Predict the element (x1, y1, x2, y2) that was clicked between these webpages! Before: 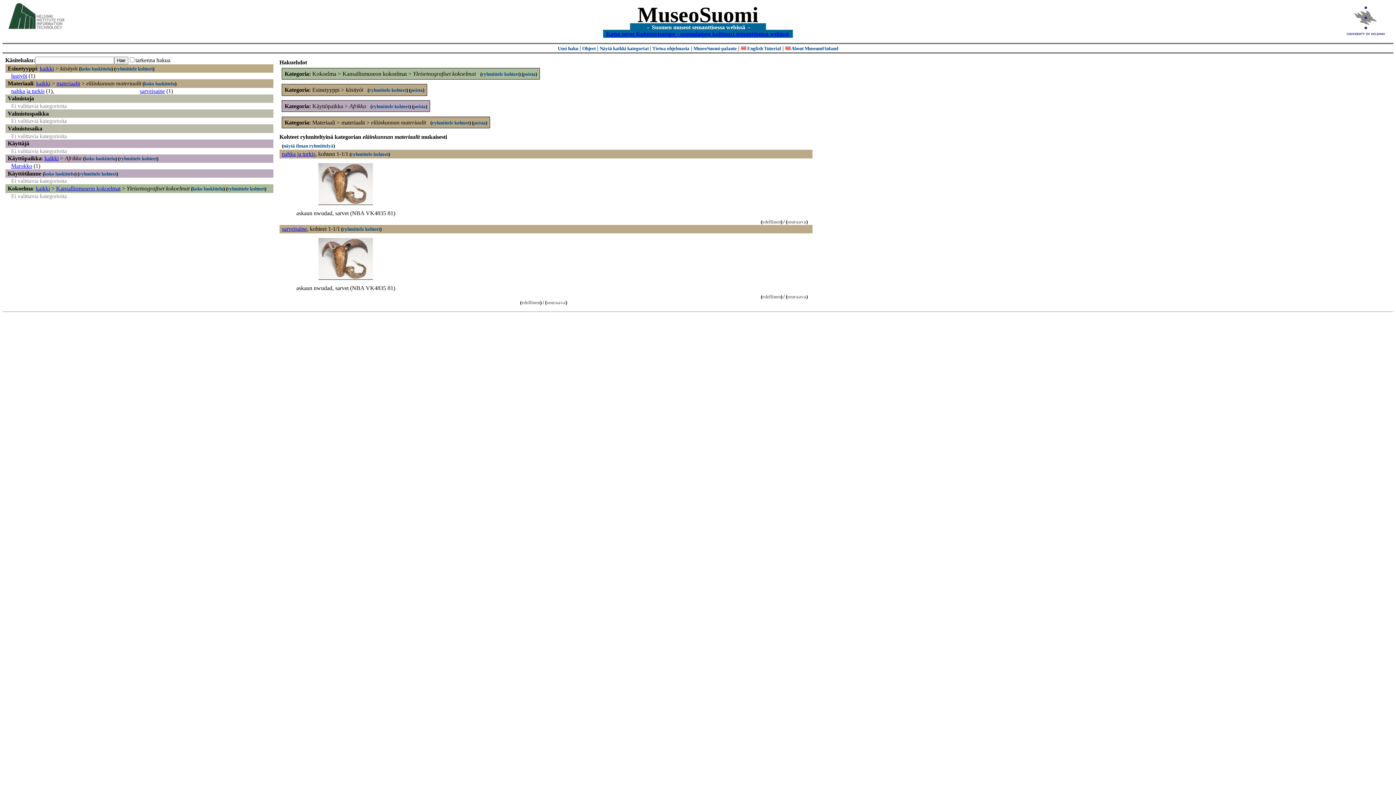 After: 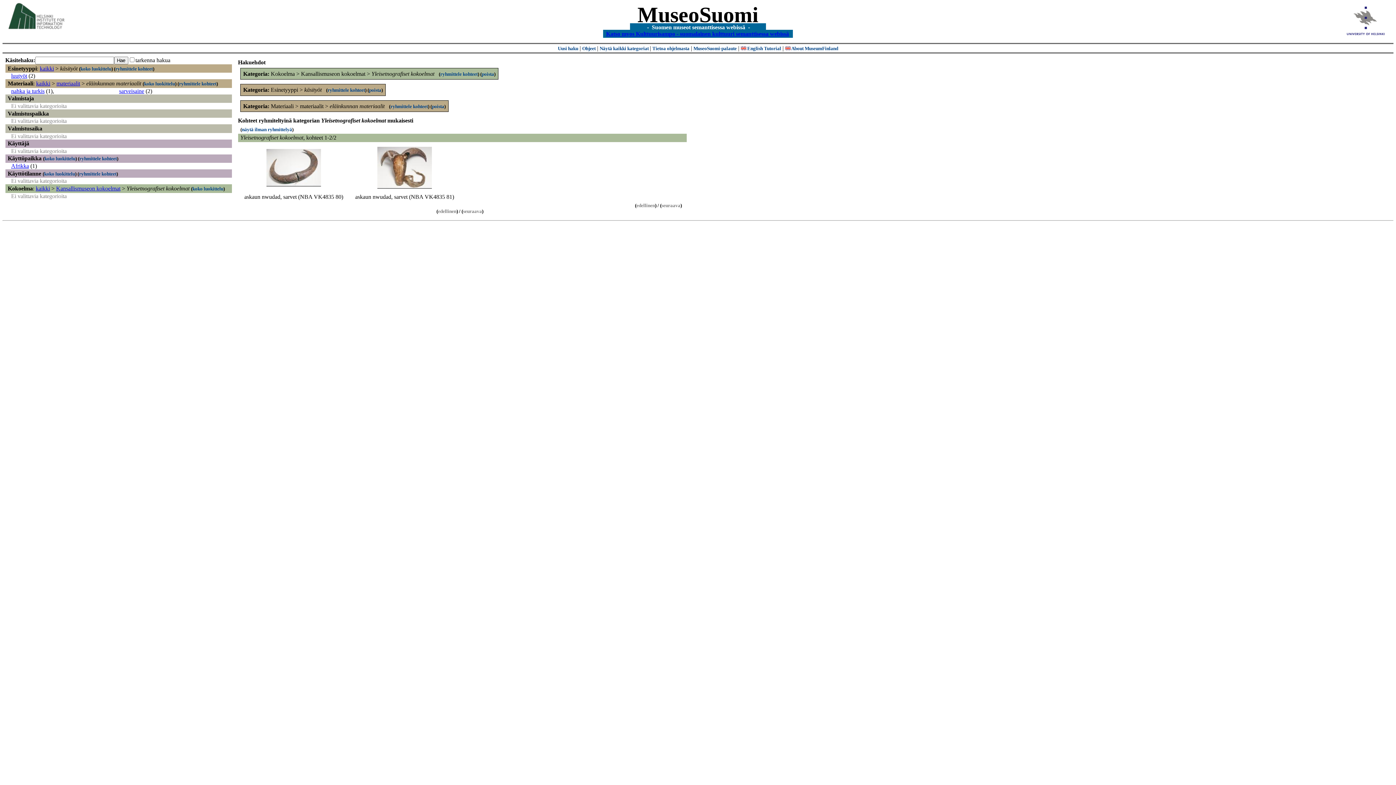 Action: bbox: (413, 103, 425, 109) label: poista